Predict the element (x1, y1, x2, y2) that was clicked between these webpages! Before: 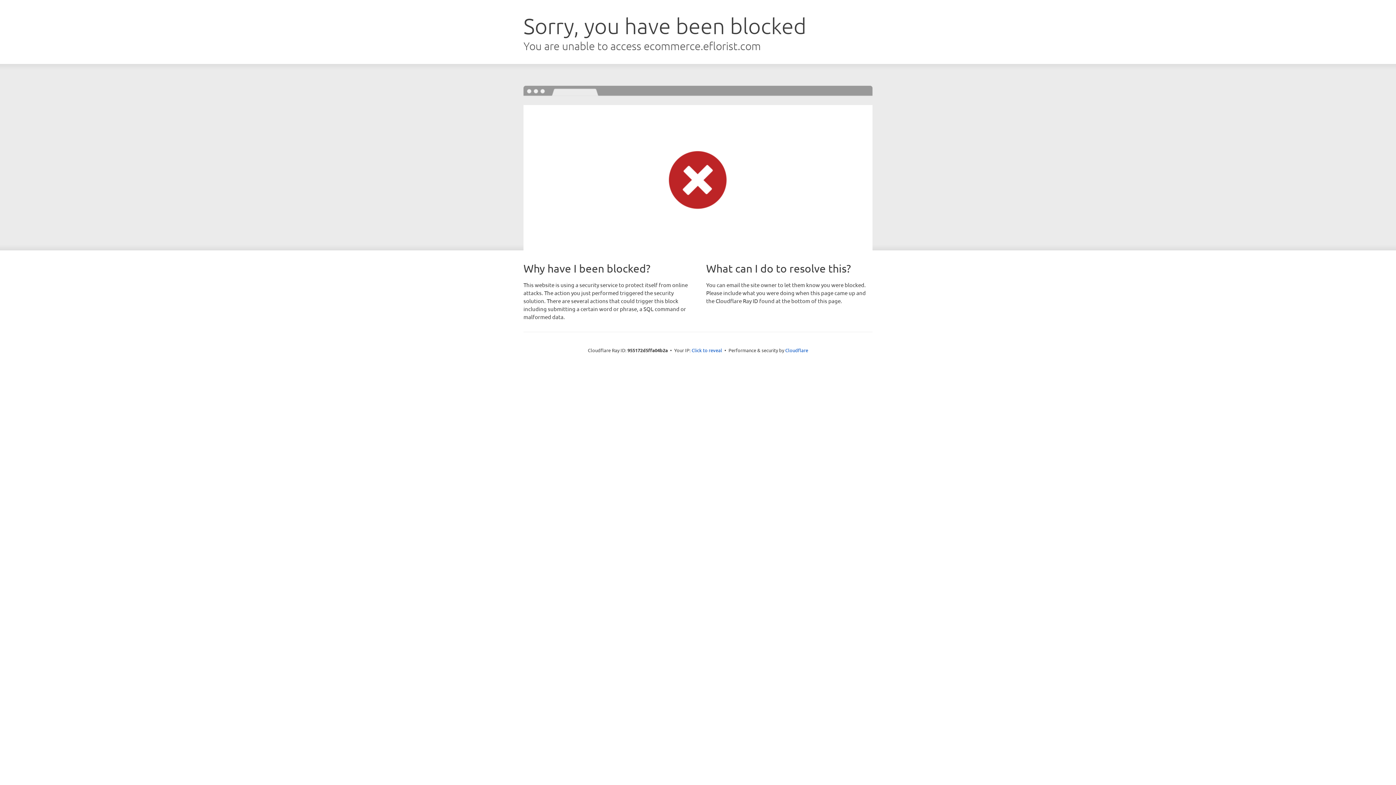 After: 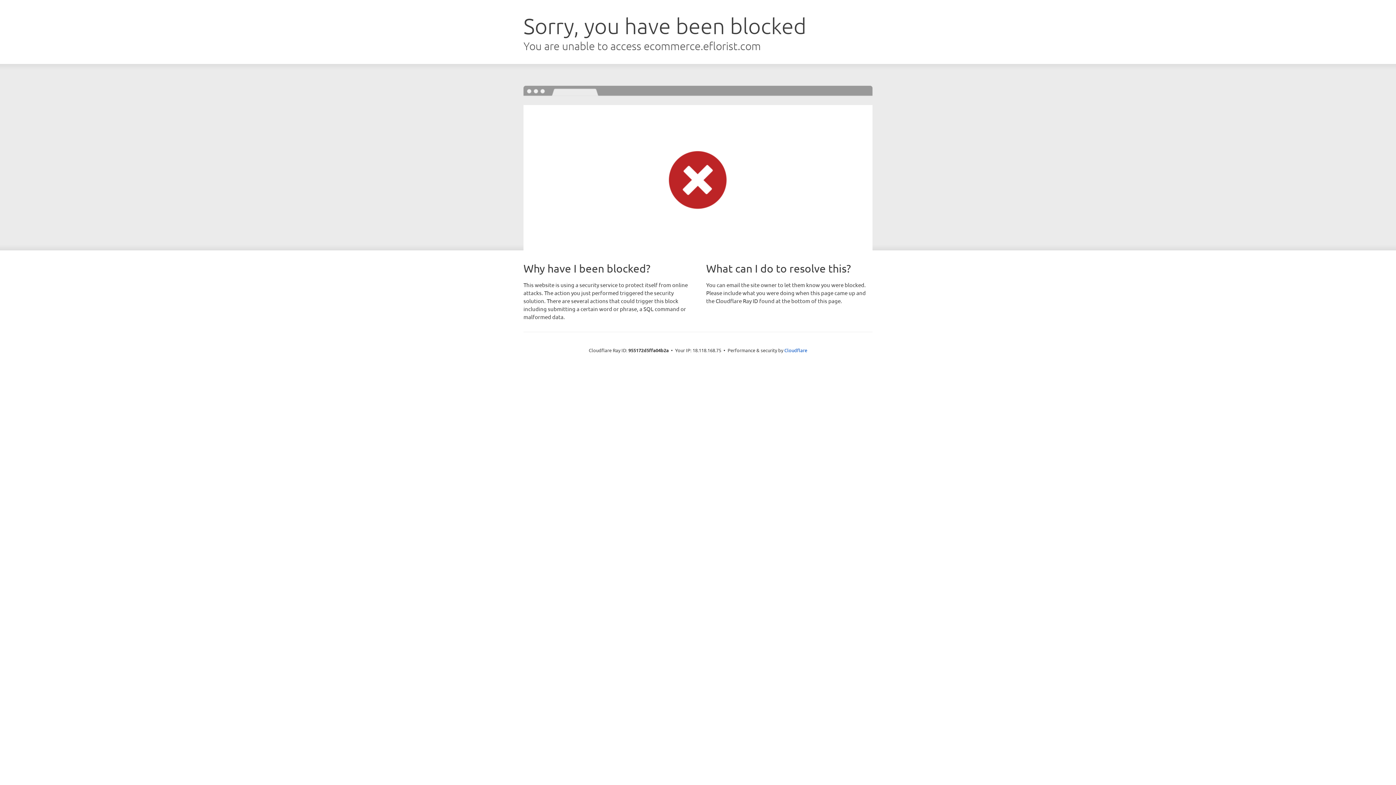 Action: label: Click to reveal bbox: (691, 346, 722, 353)